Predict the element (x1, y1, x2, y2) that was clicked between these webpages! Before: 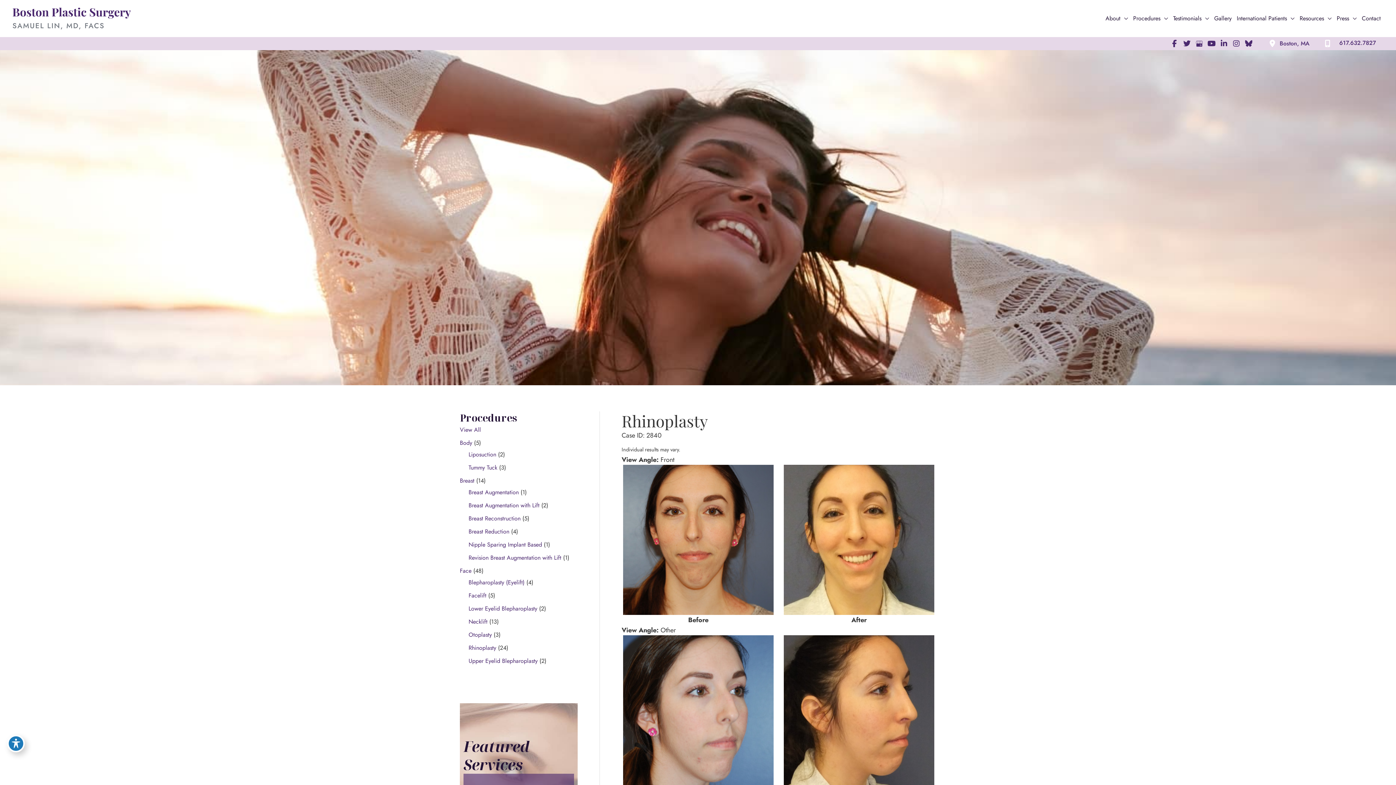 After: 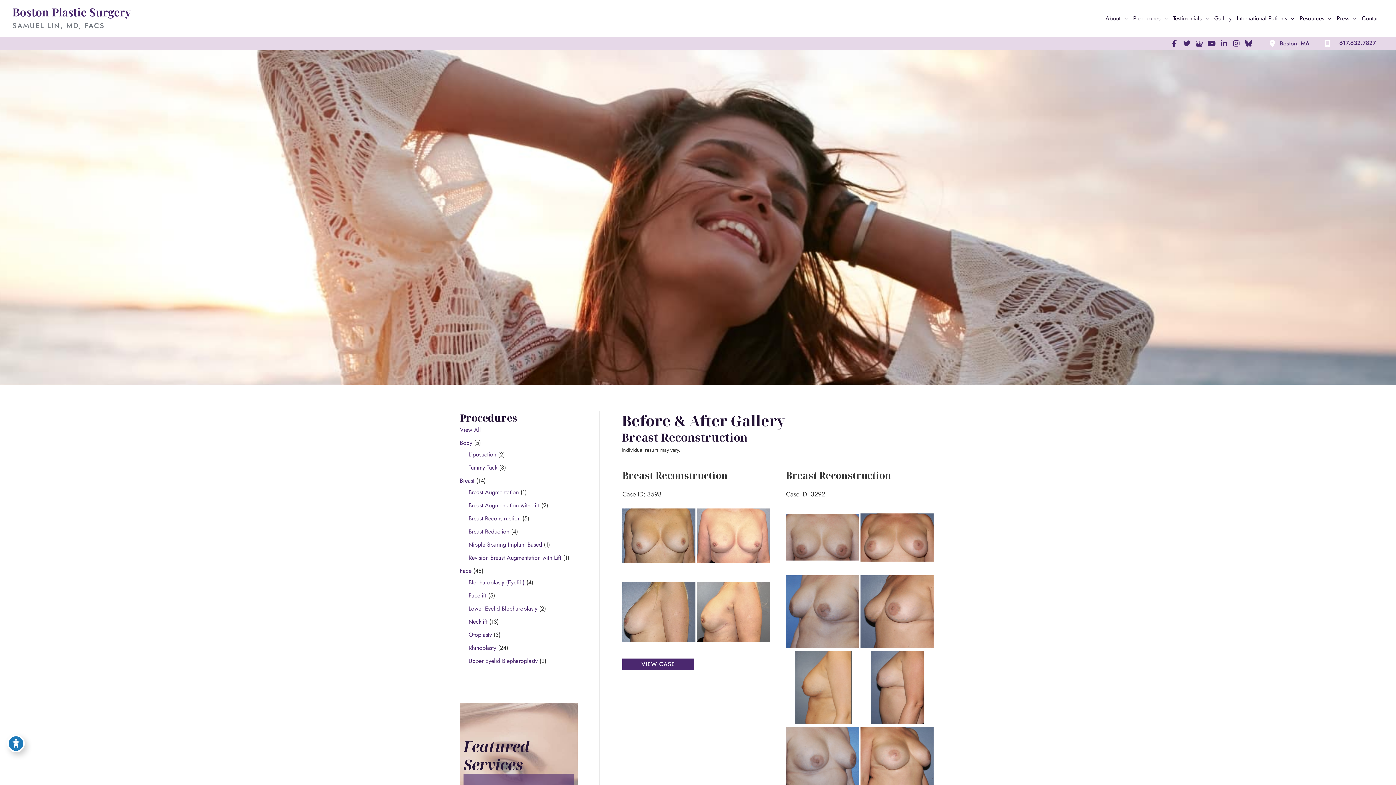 Action: label: Breast Reconstruction bbox: (468, 514, 520, 522)